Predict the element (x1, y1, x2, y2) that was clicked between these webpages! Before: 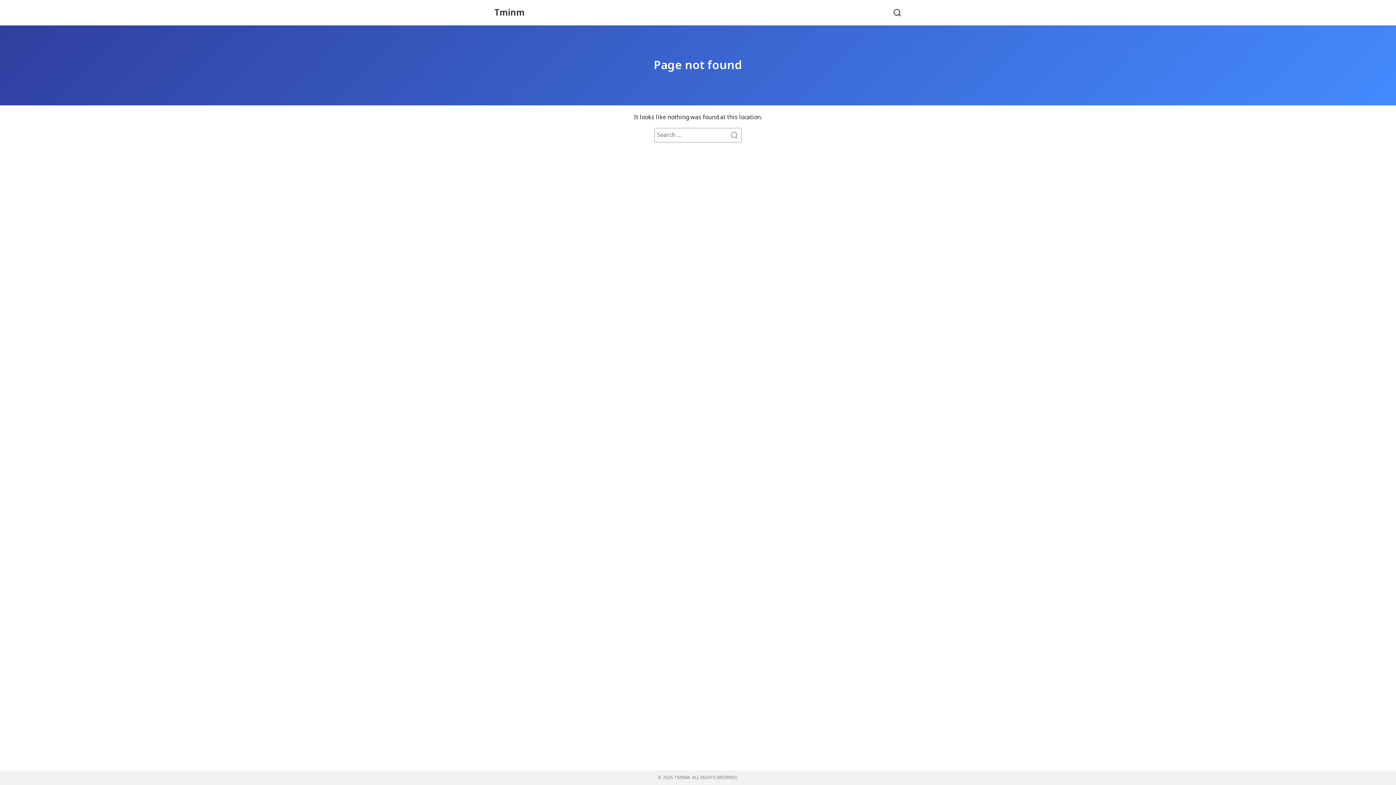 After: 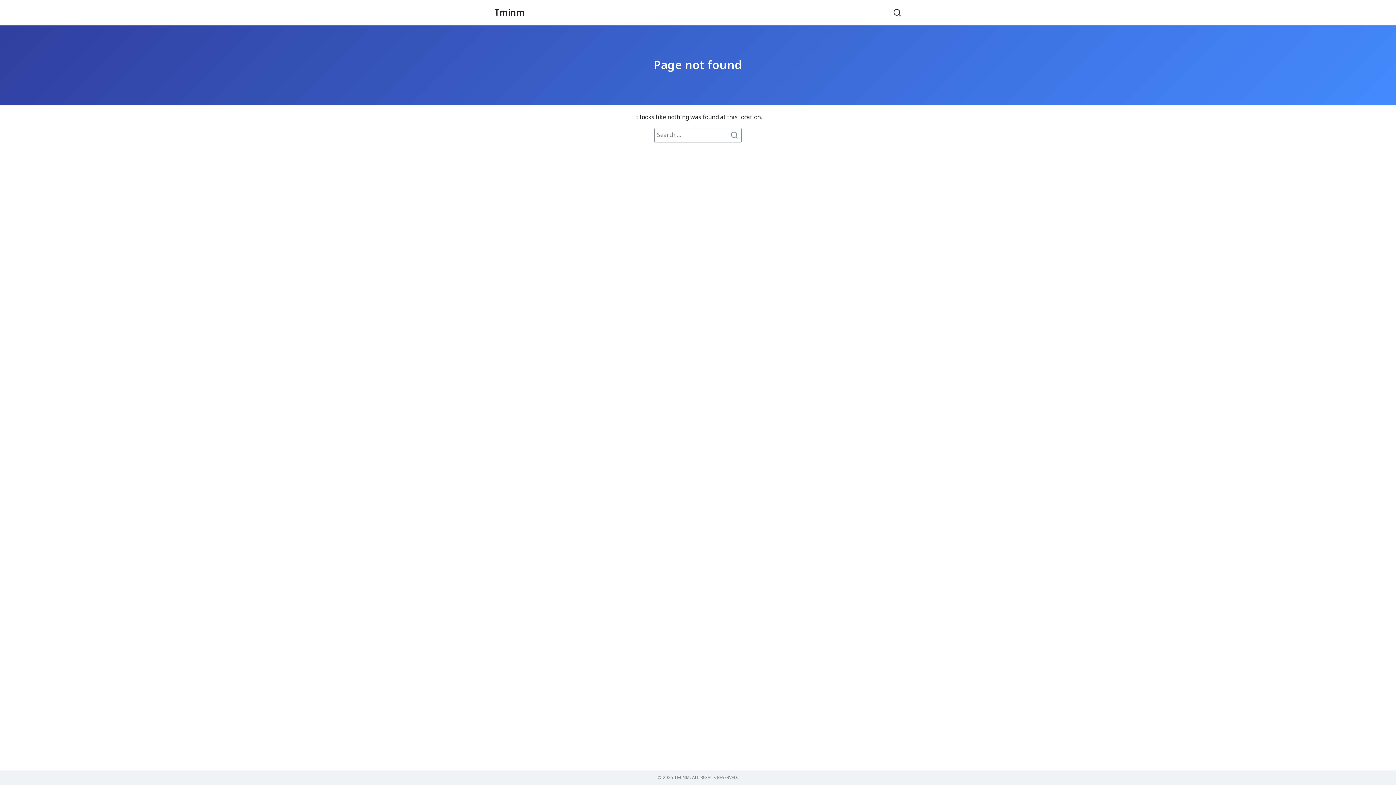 Action: label: Page not found bbox: (653, 56, 742, 74)